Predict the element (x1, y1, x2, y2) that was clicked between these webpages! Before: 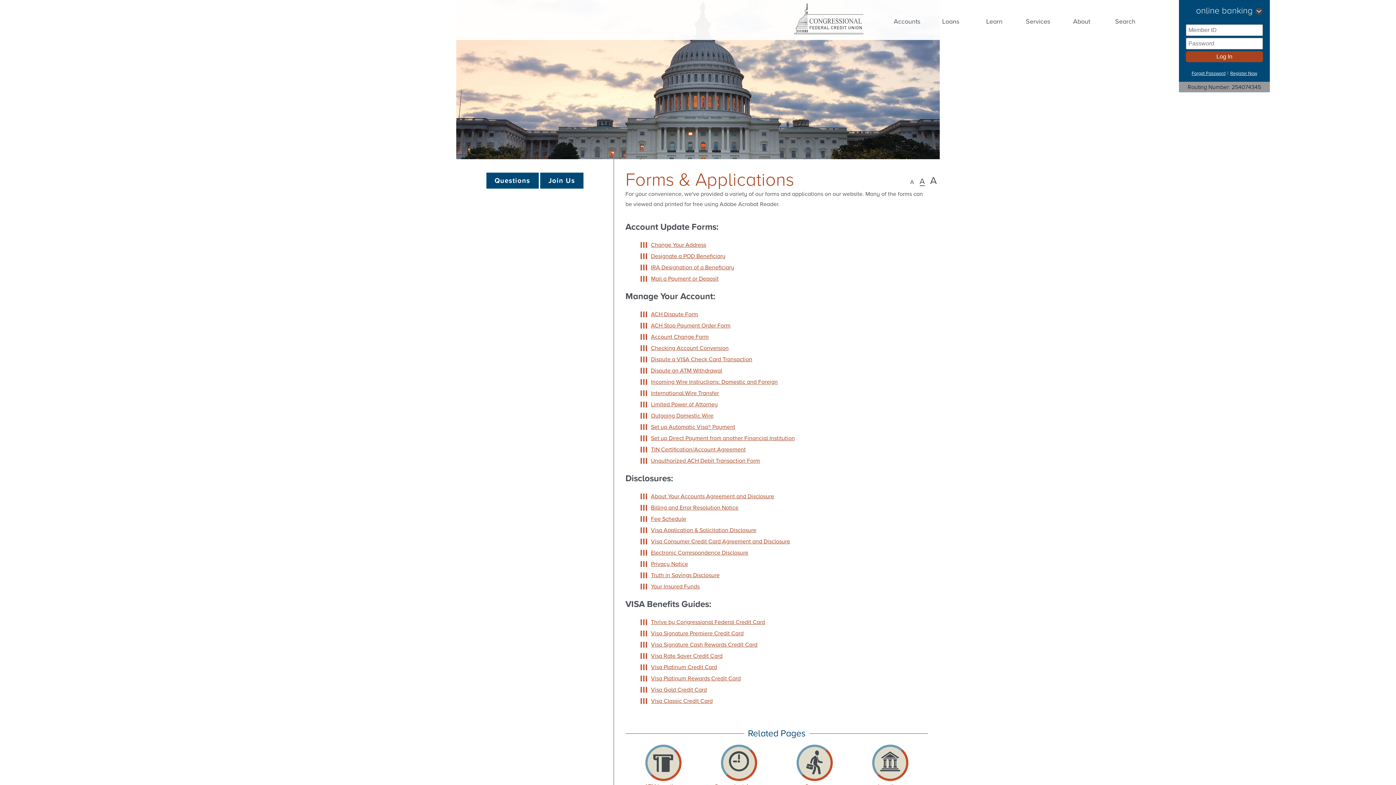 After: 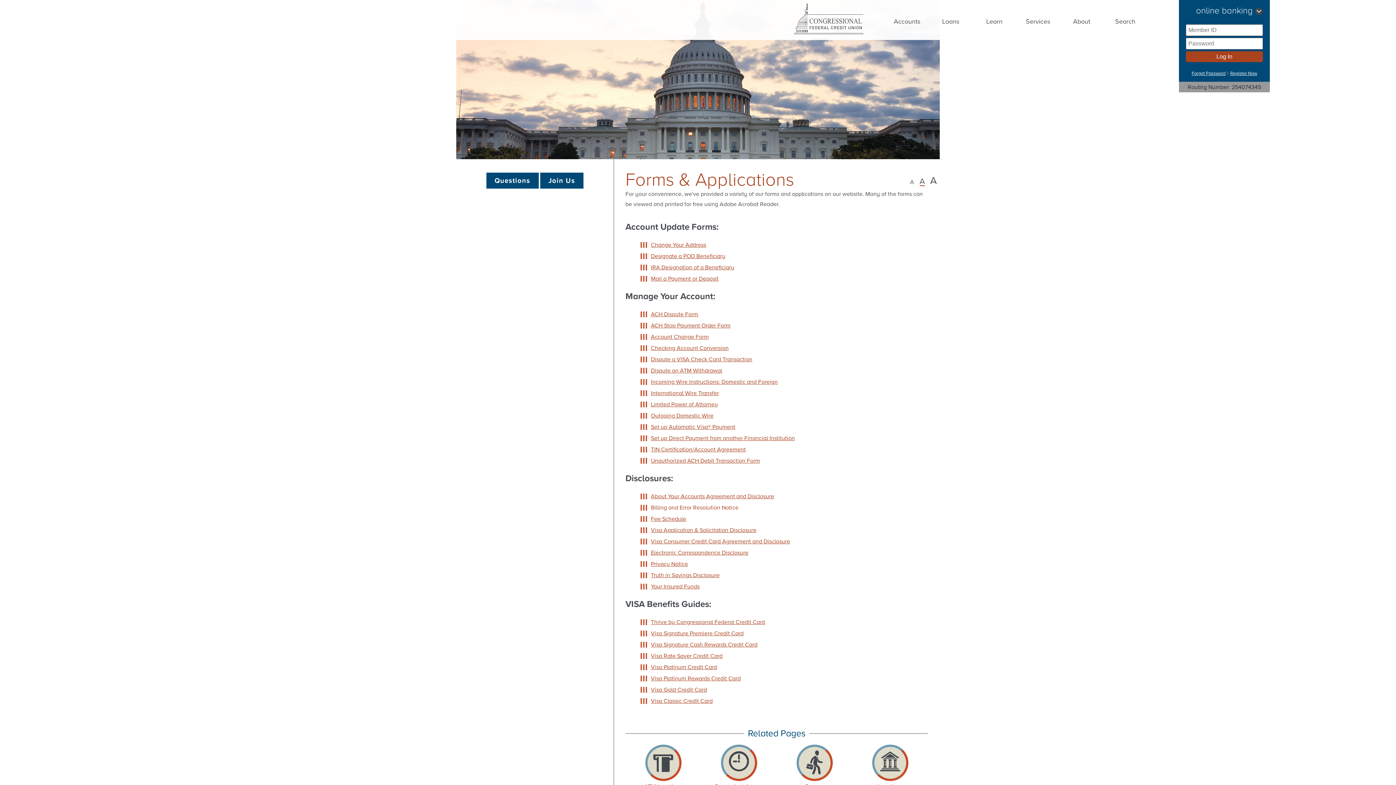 Action: bbox: (651, 504, 738, 511) label: Billing and Error Resolution Notice